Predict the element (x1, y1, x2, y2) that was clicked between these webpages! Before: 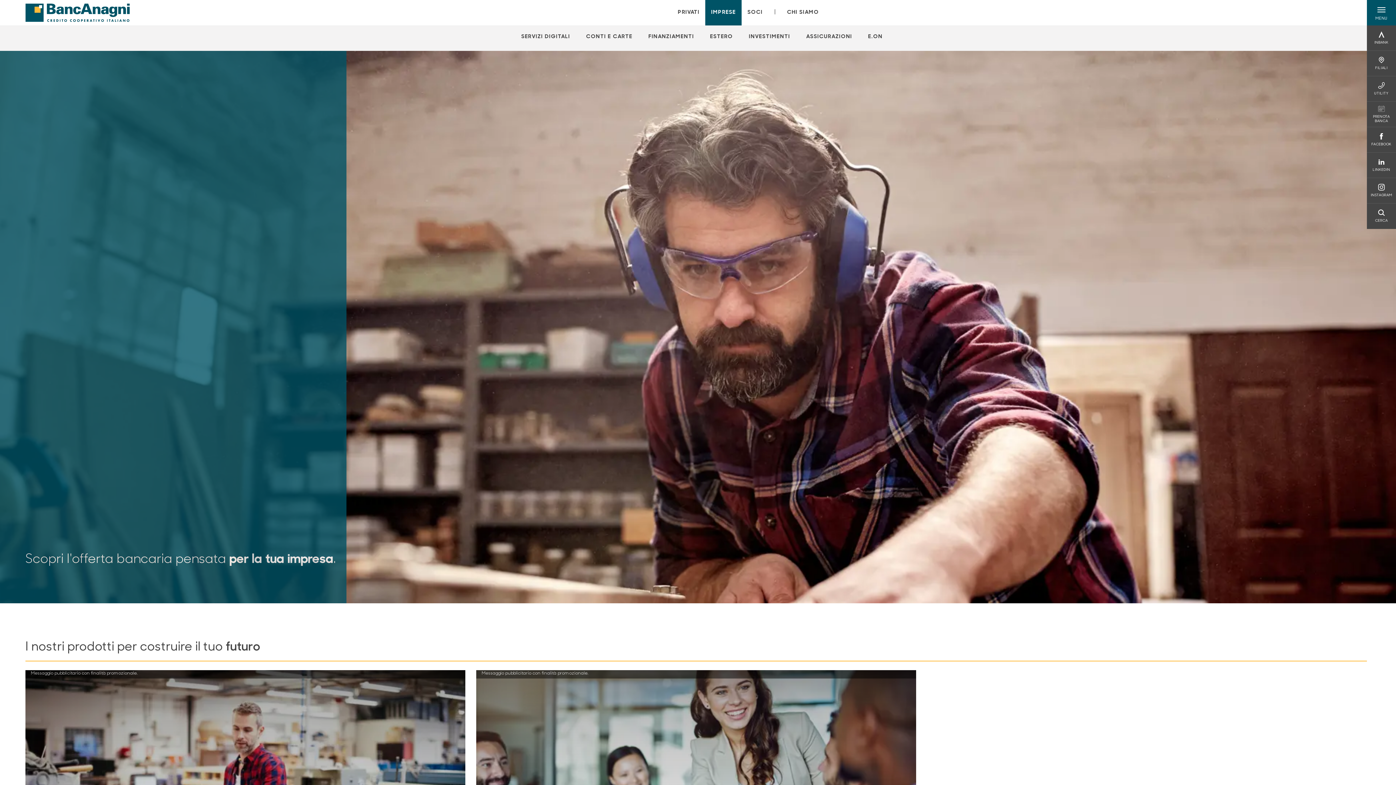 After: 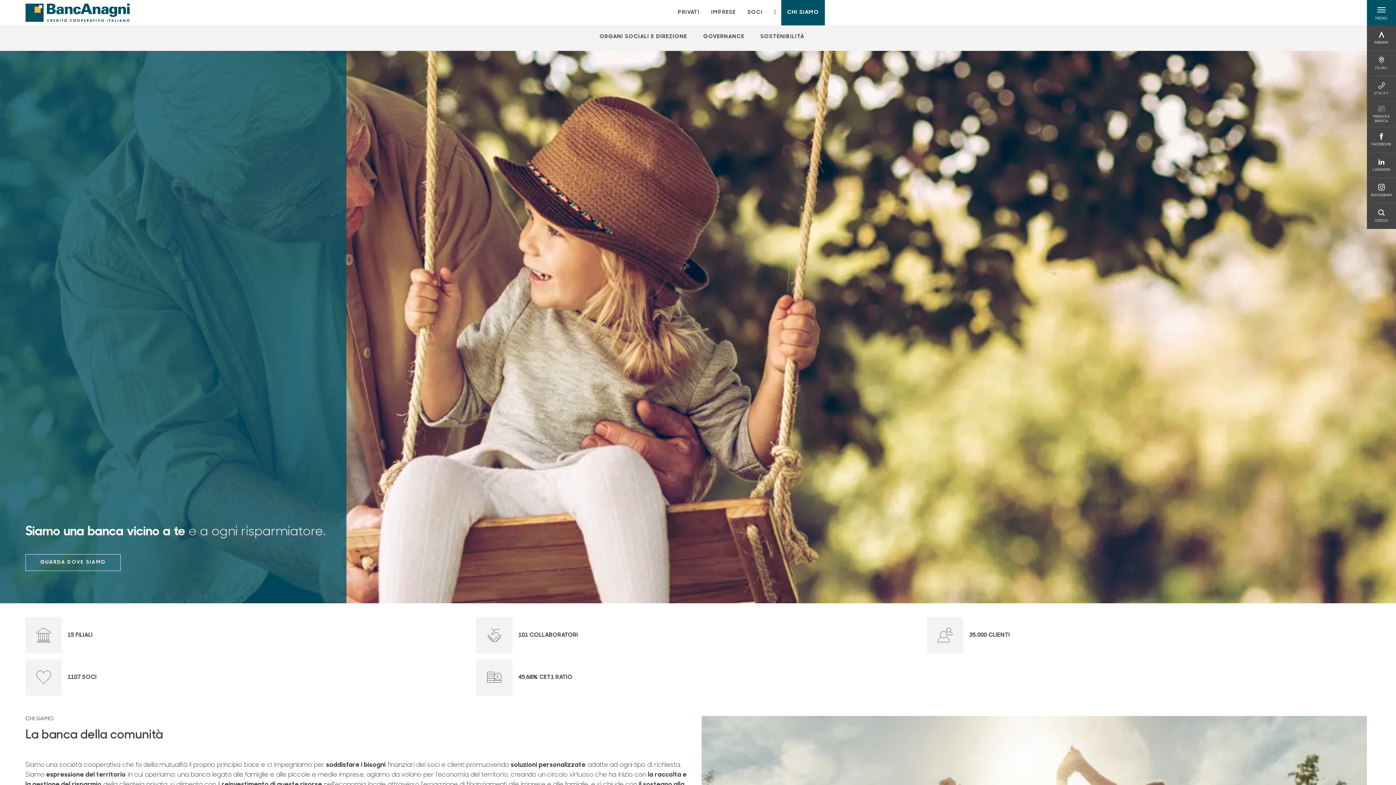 Action: label: CHI SIAMO bbox: (787, 8, 819, 16)